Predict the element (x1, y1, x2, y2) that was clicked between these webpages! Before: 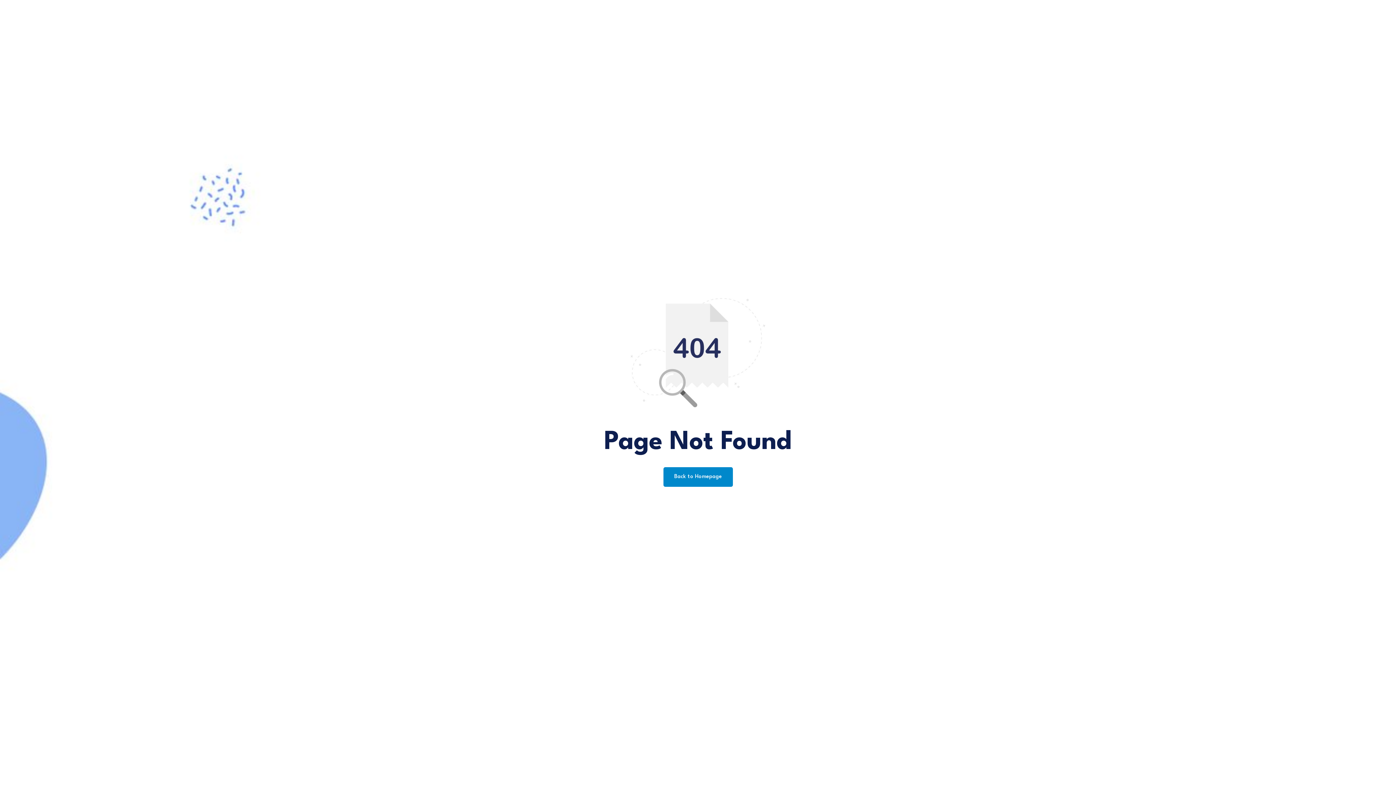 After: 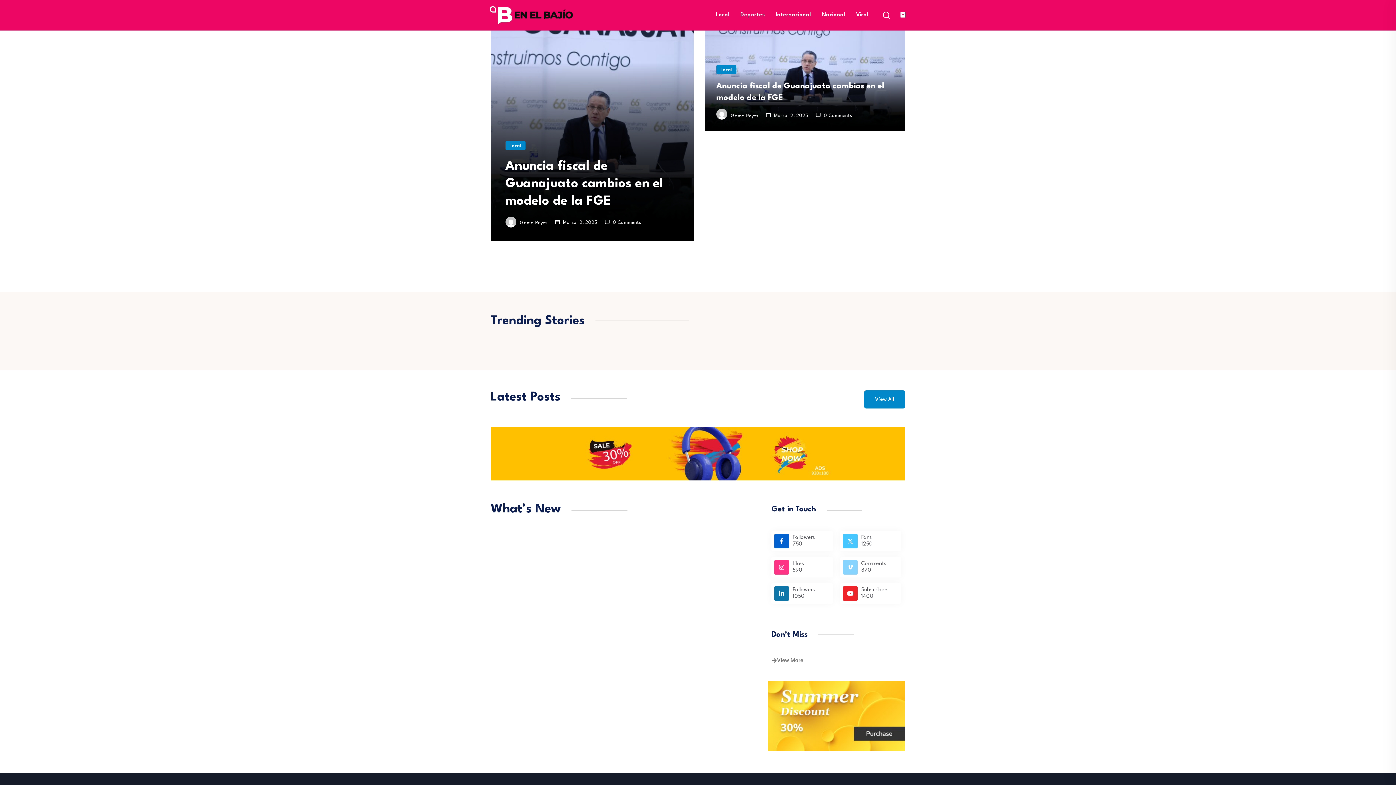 Action: bbox: (663, 467, 732, 487) label: Back to Homepage